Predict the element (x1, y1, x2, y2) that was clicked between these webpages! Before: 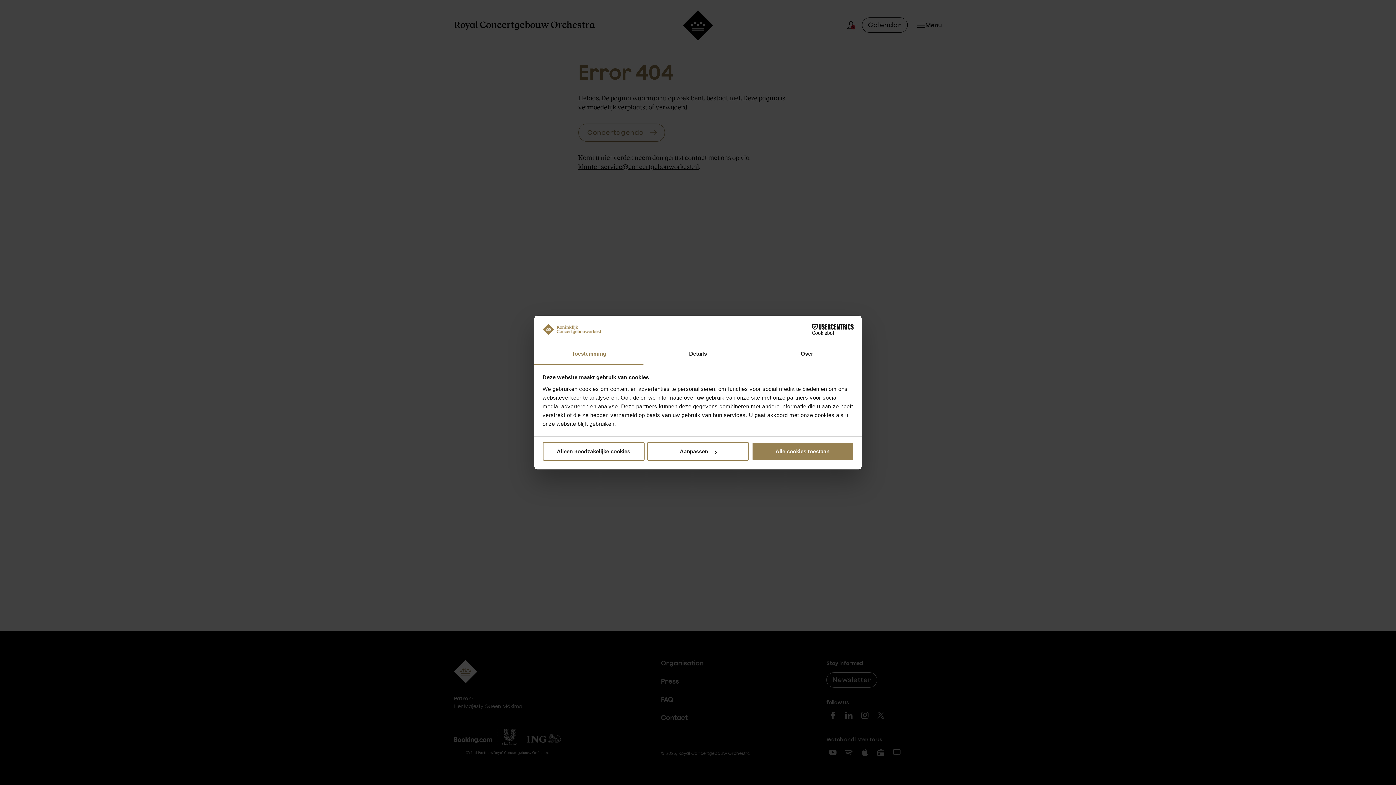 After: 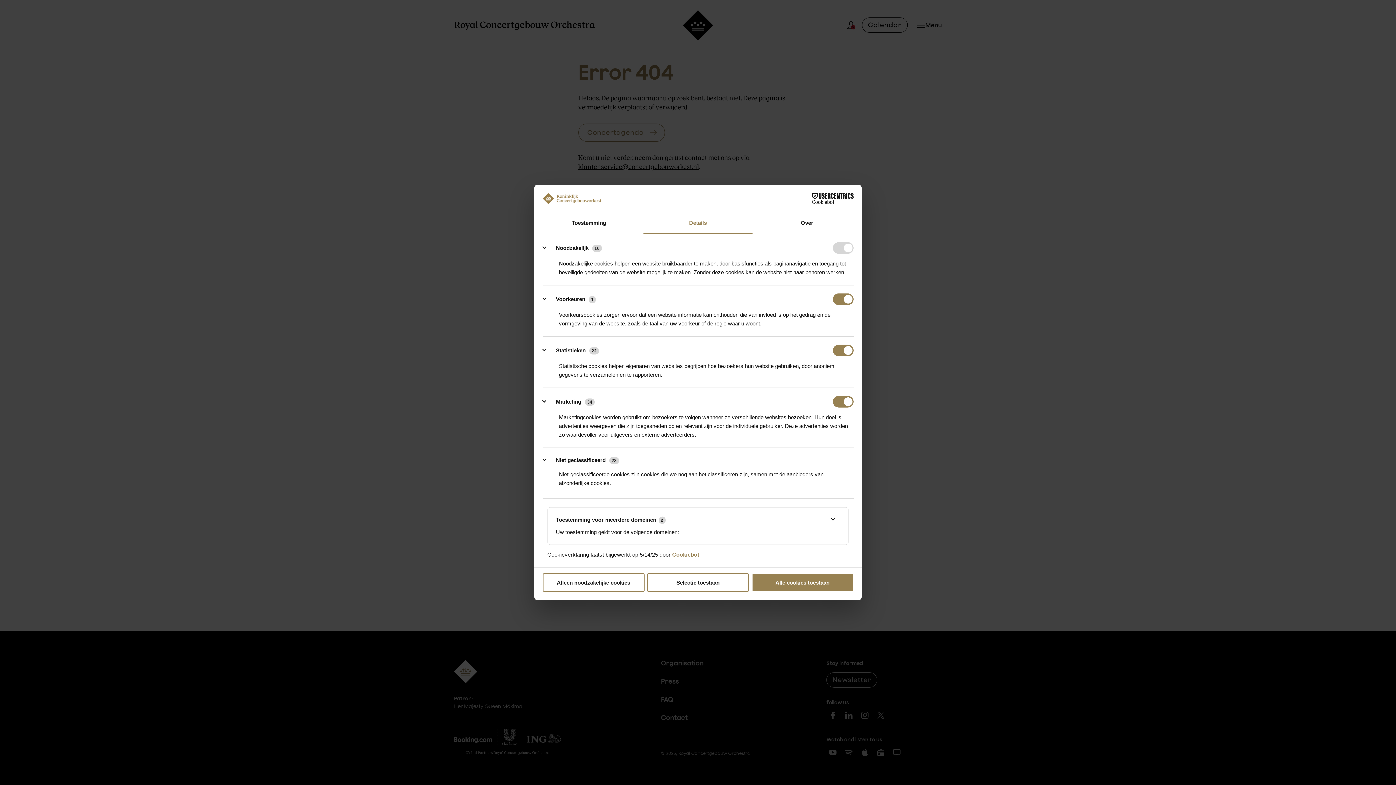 Action: bbox: (643, 344, 752, 364) label: Details